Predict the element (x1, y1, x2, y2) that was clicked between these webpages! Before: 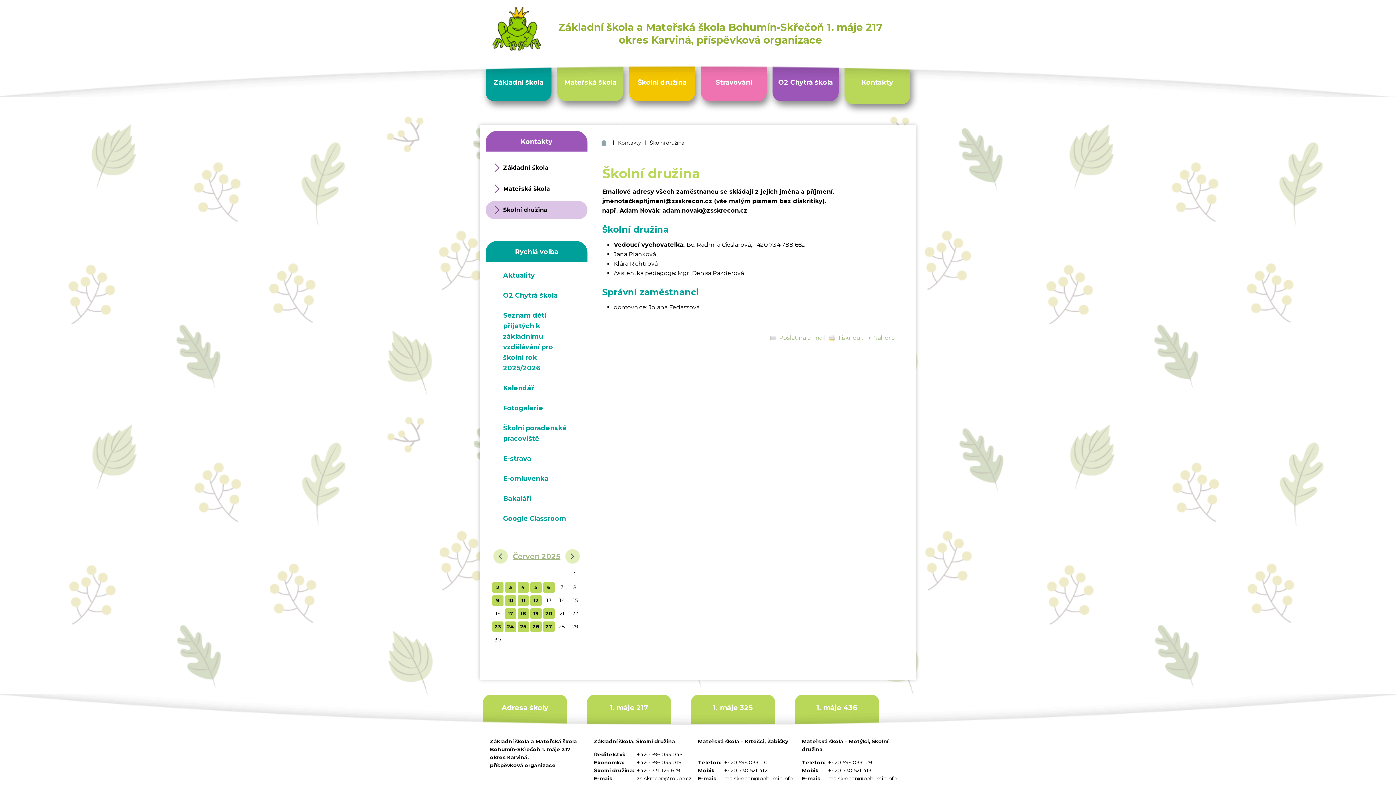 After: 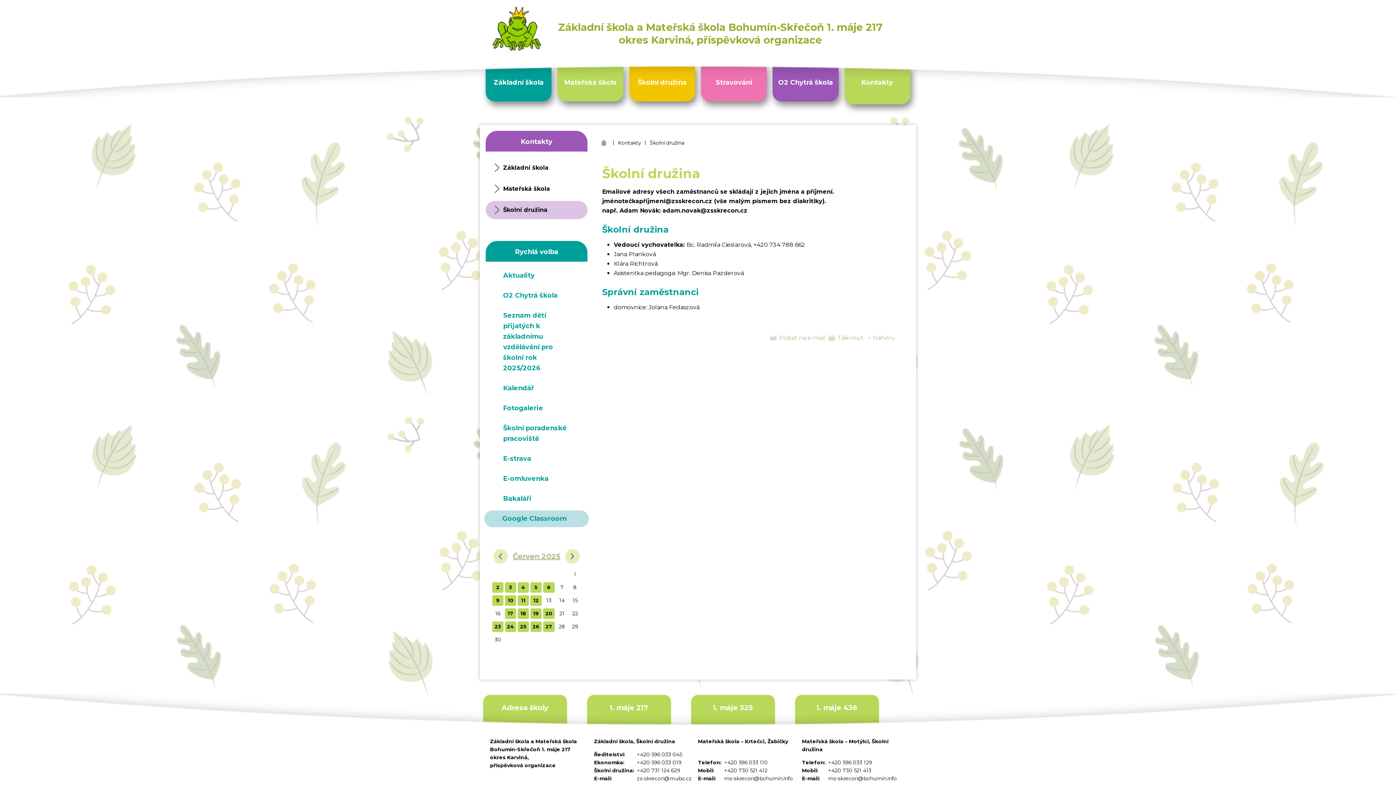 Action: bbox: (485, 510, 587, 527) label: Google Classroom